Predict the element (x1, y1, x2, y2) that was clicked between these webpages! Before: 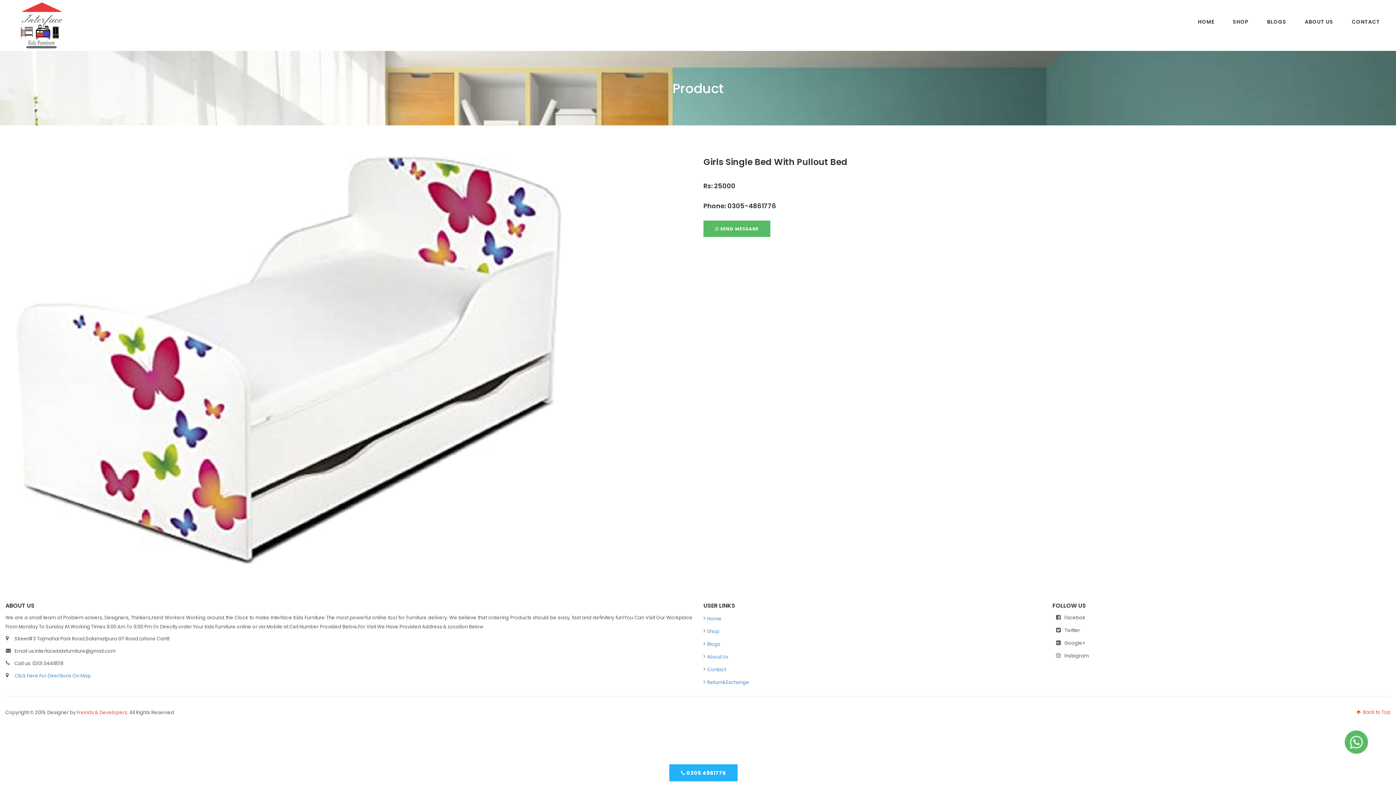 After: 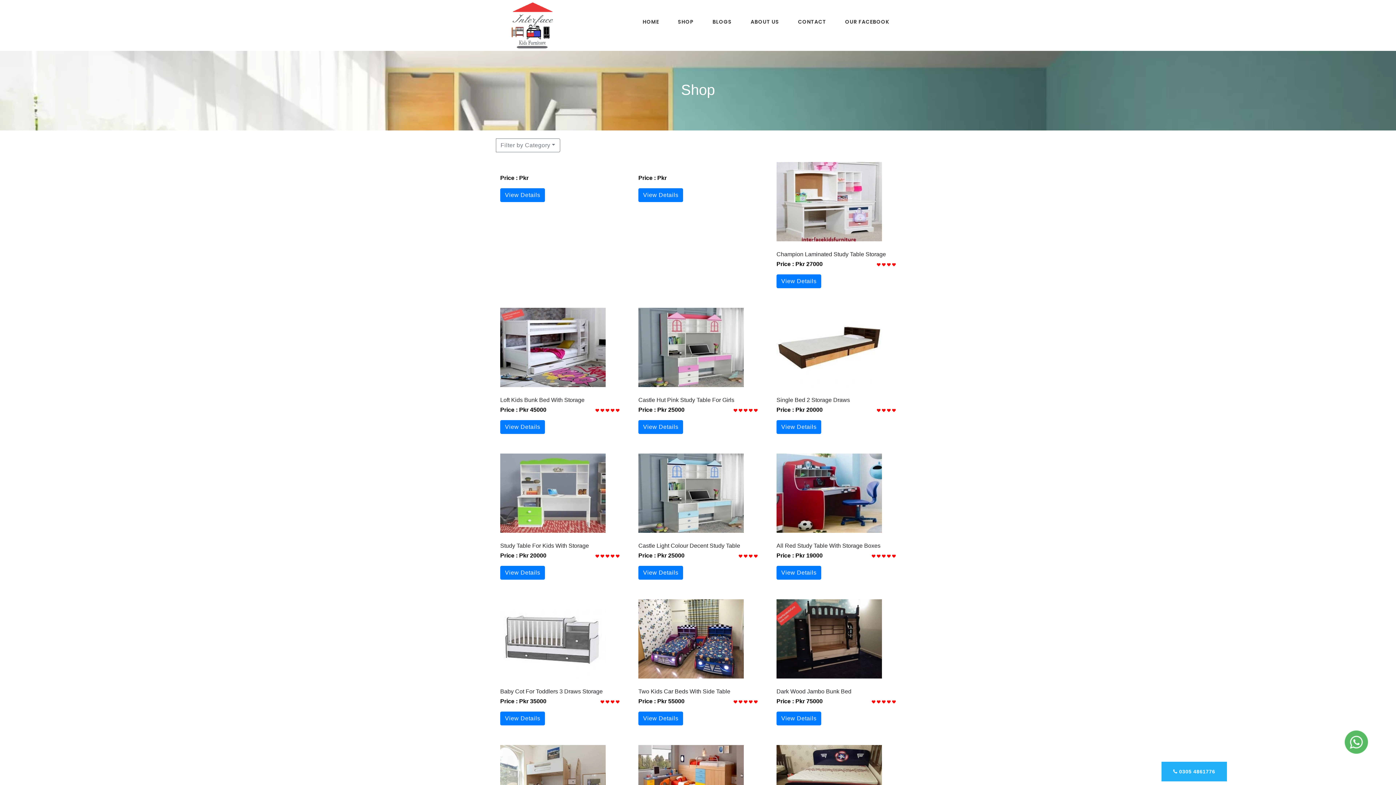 Action: bbox: (707, 628, 719, 635) label: Shop